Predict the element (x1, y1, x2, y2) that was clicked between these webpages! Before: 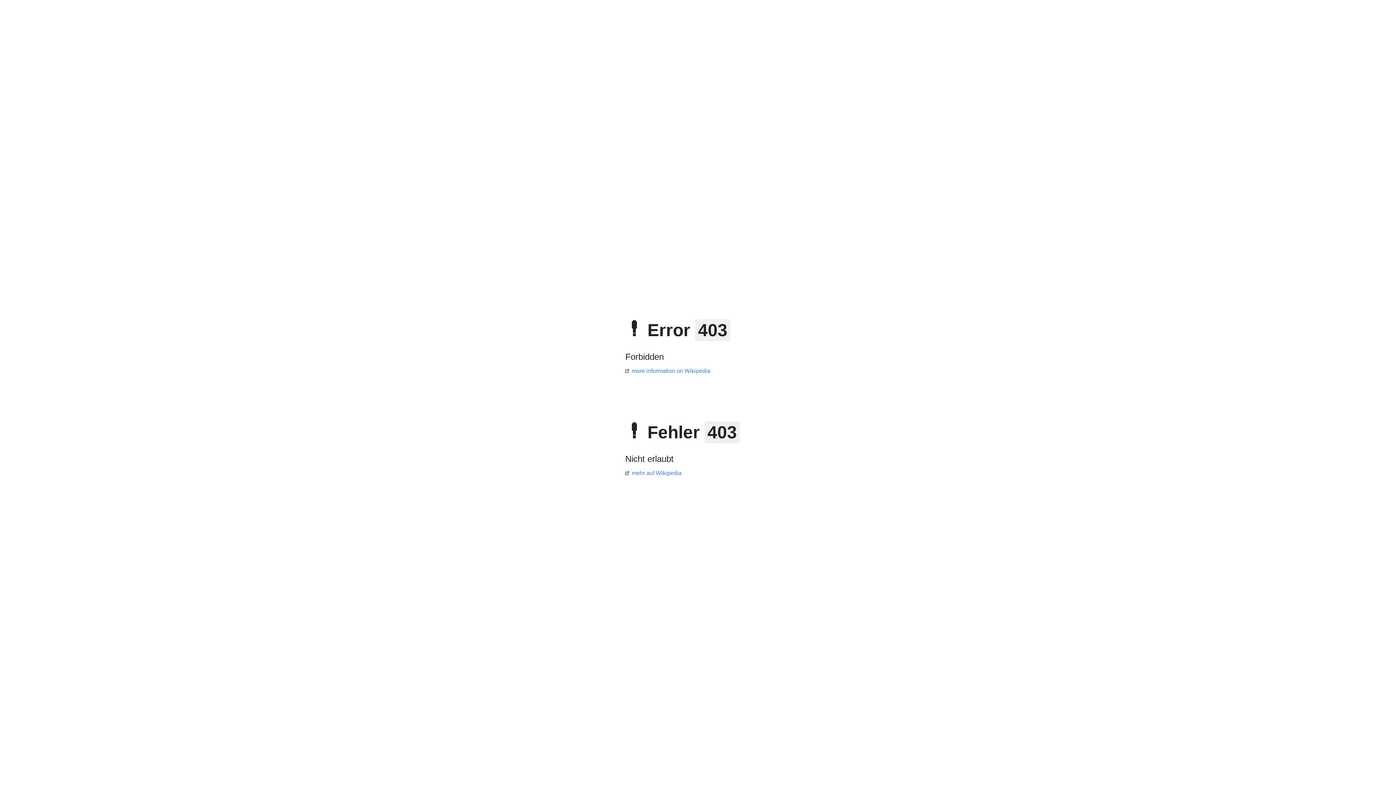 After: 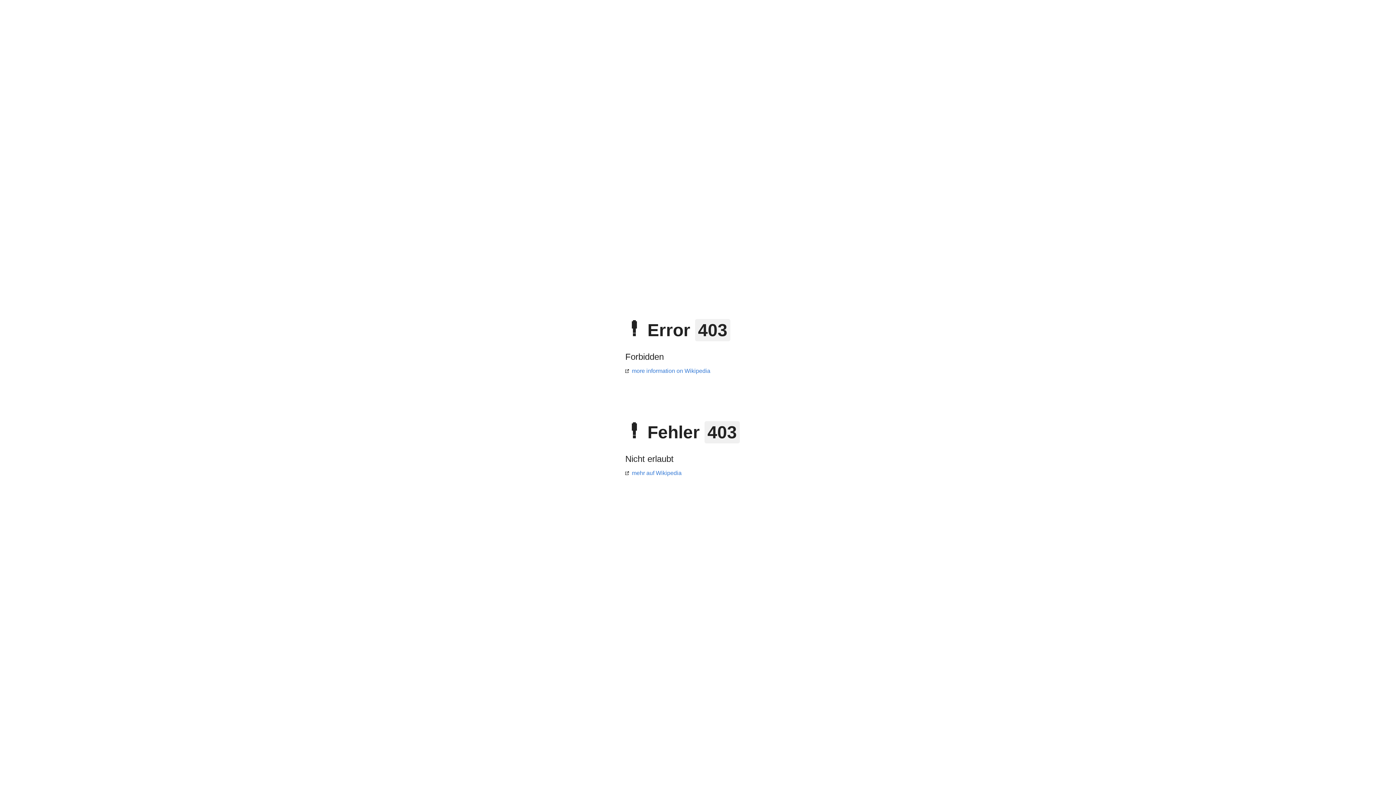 Action: label: mehr auf Wikipedia bbox: (625, 470, 681, 476)